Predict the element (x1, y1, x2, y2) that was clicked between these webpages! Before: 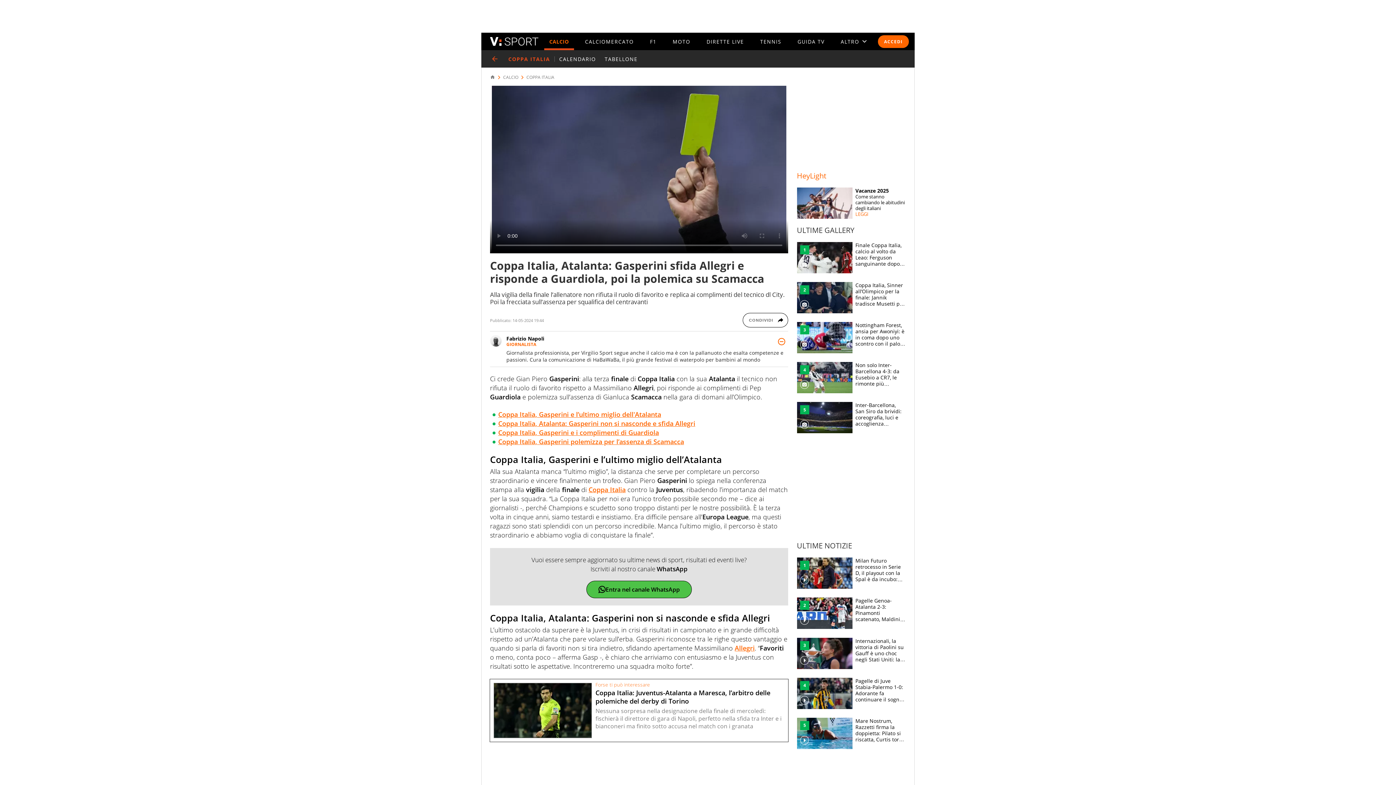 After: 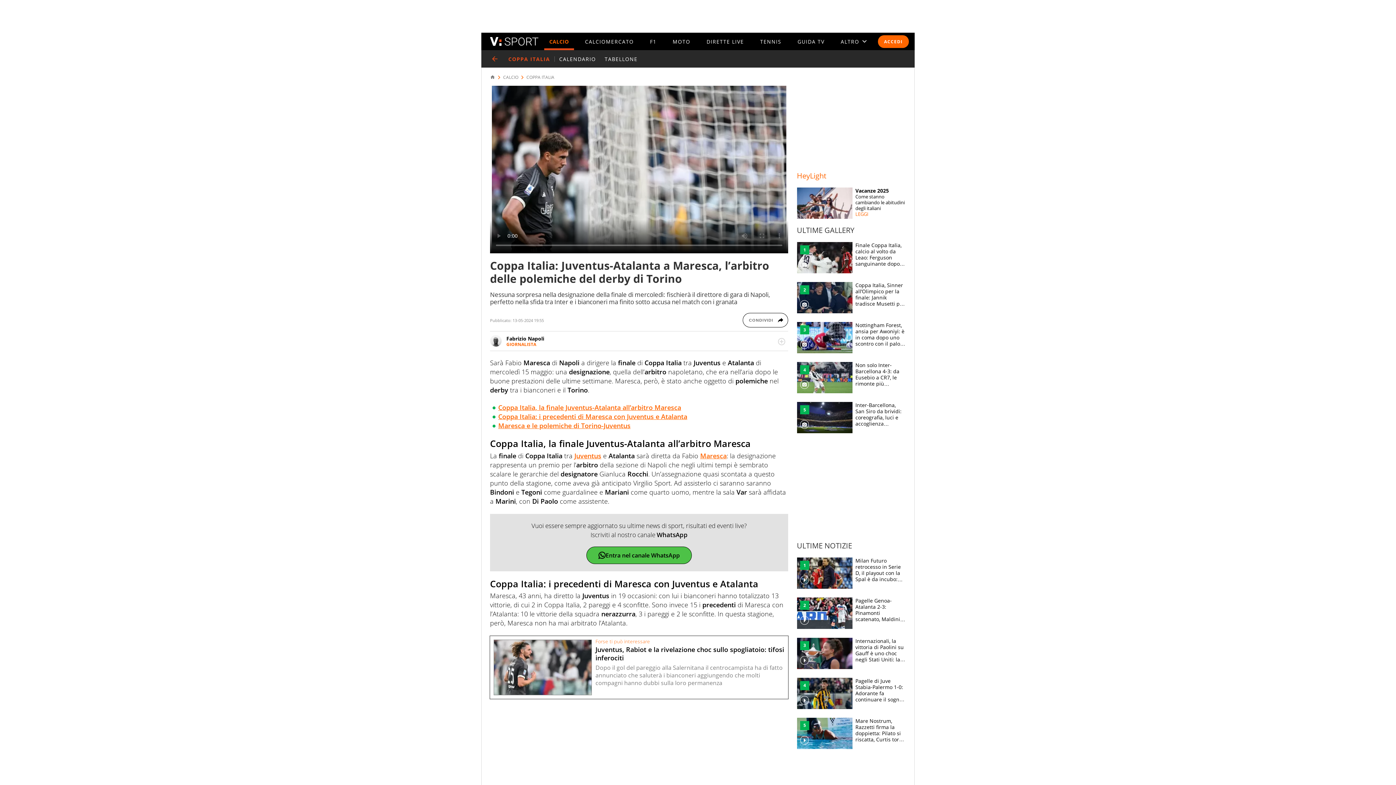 Action: bbox: (493, 683, 784, 738) label: Forse ti può interessare

Coppa Italia: Juventus-Atalanta a Maresca, l’arbitro delle polemiche del derby di Torino

Nessuna sorpresa nella designazione della finale di mercoledì: fischierà il direttore di gara di Napoli, perfetto nella sfida tra Inter e i bianconeri ma finito sotto accusa nel match con i granata 